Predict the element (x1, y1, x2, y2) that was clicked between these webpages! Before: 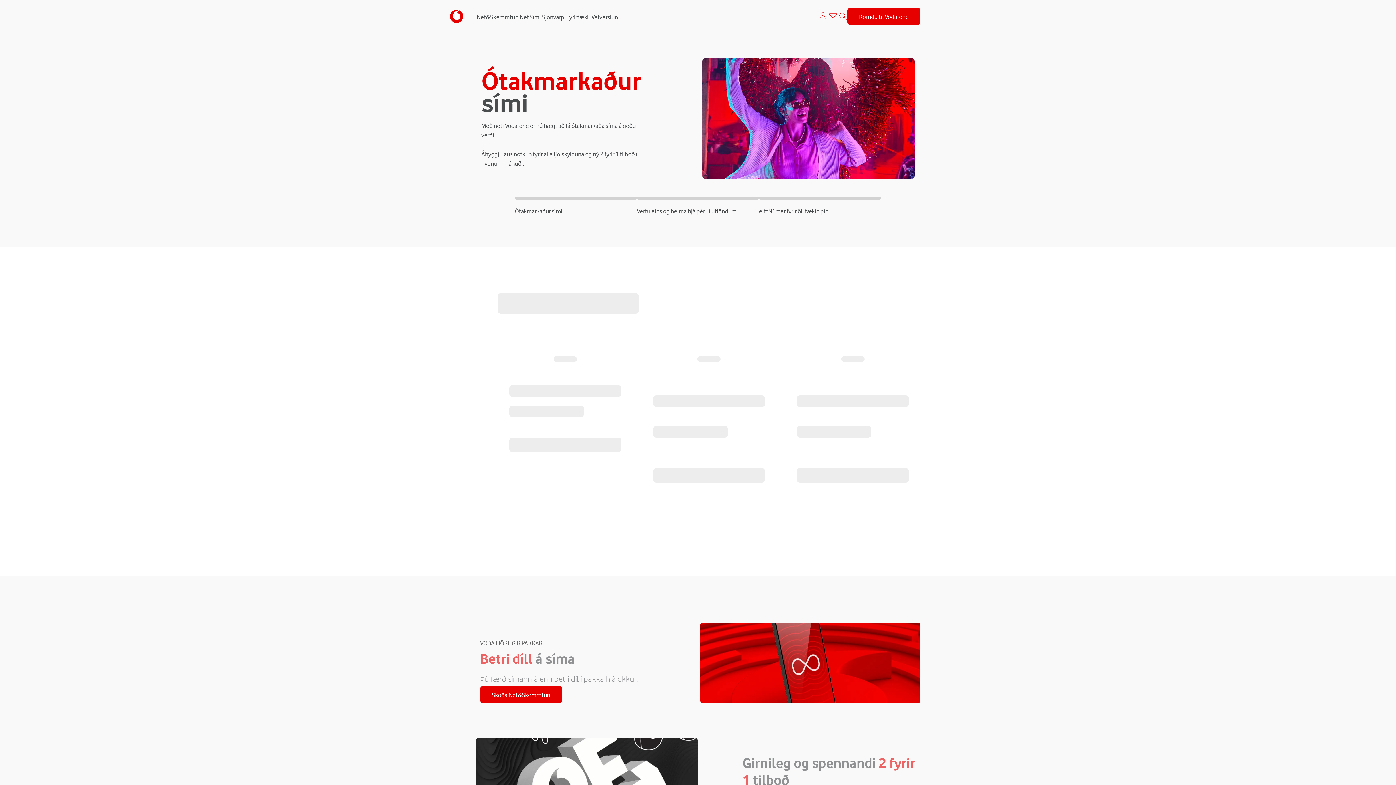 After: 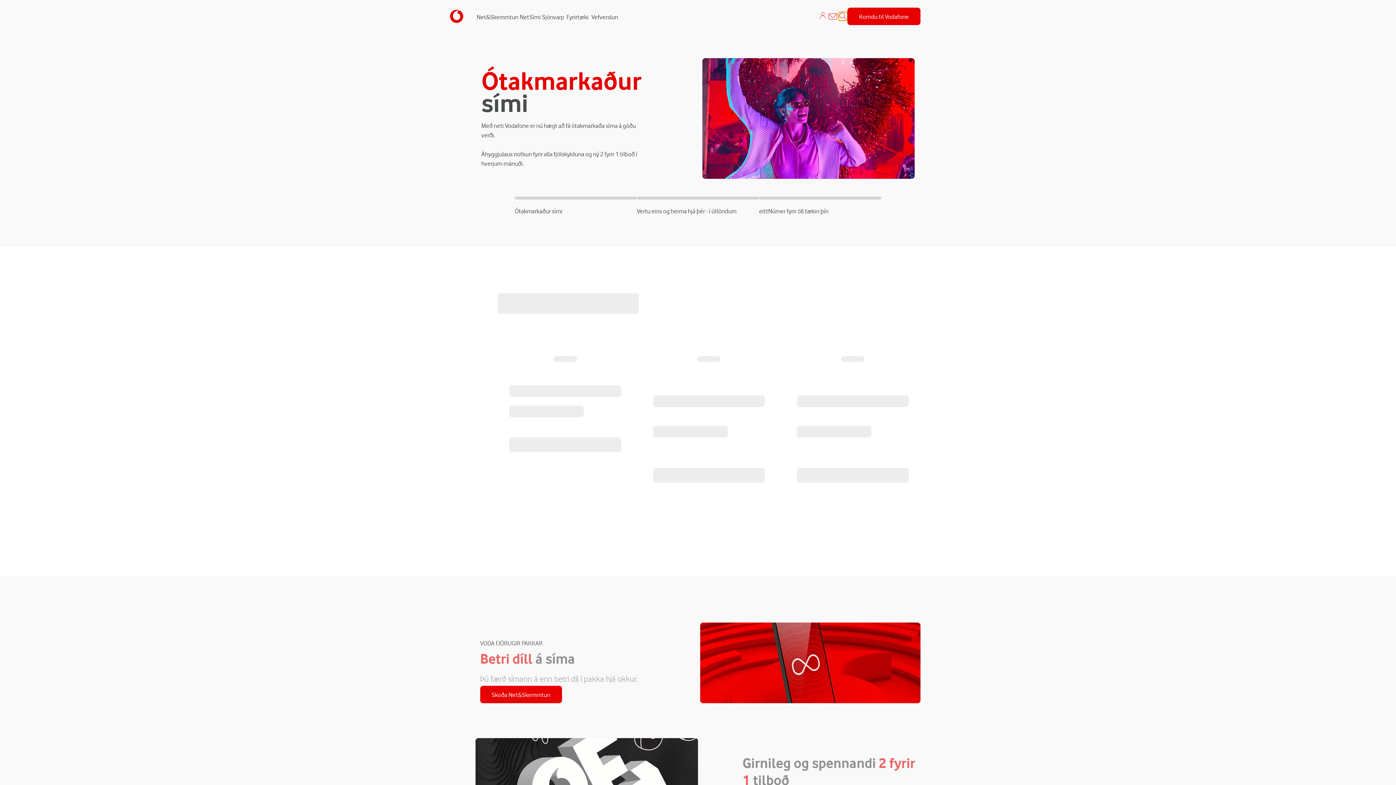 Action: label: Leit bbox: (838, 12, 847, 20)